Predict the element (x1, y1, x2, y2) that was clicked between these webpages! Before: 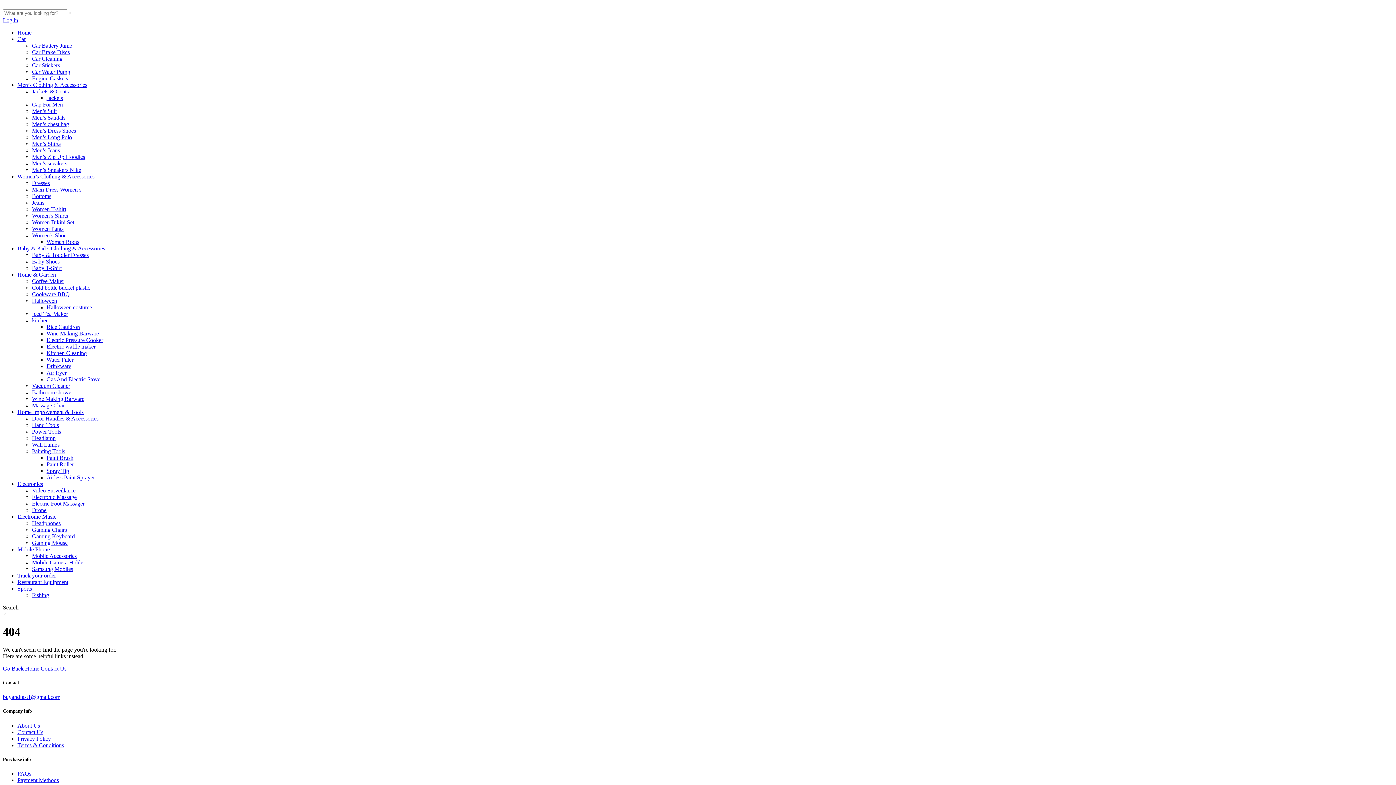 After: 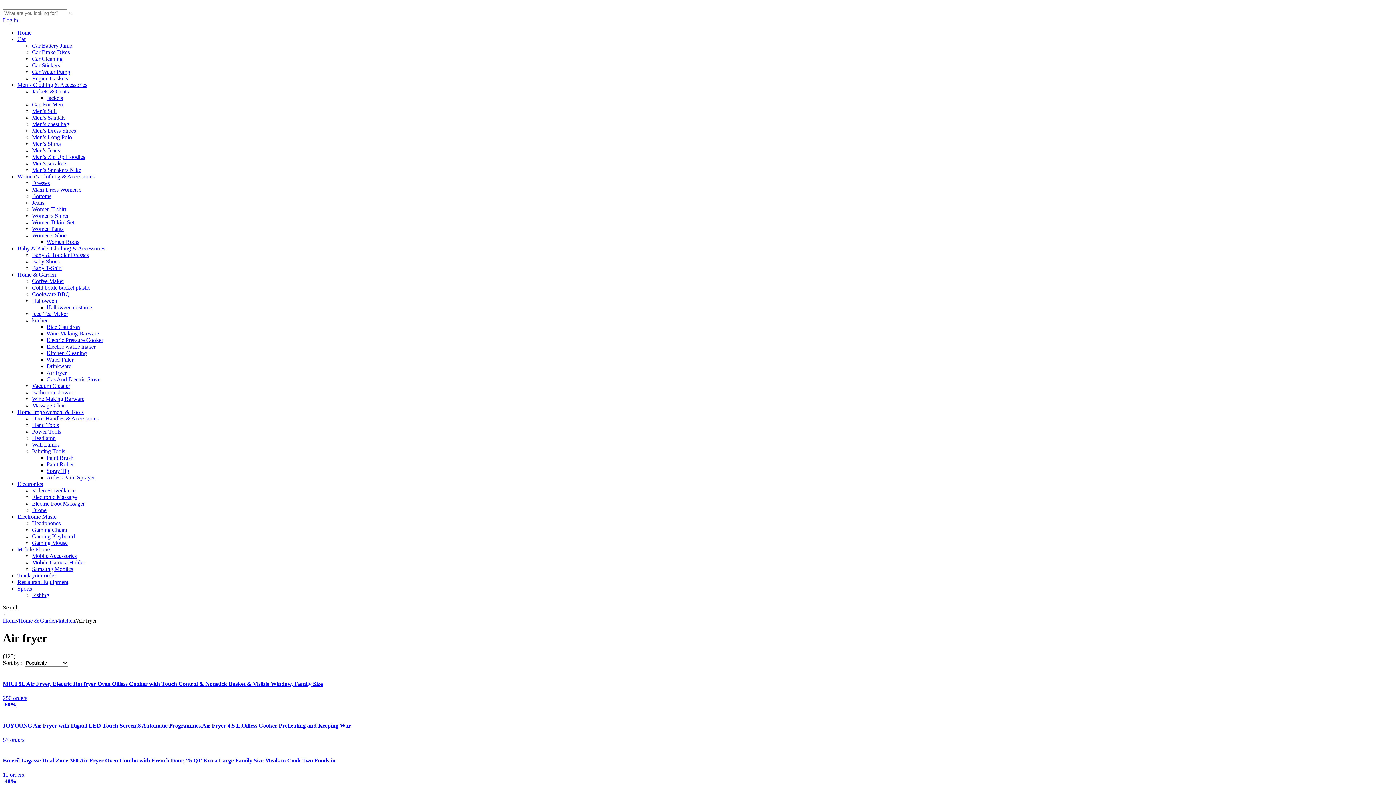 Action: label: Air fryer bbox: (46, 369, 66, 376)